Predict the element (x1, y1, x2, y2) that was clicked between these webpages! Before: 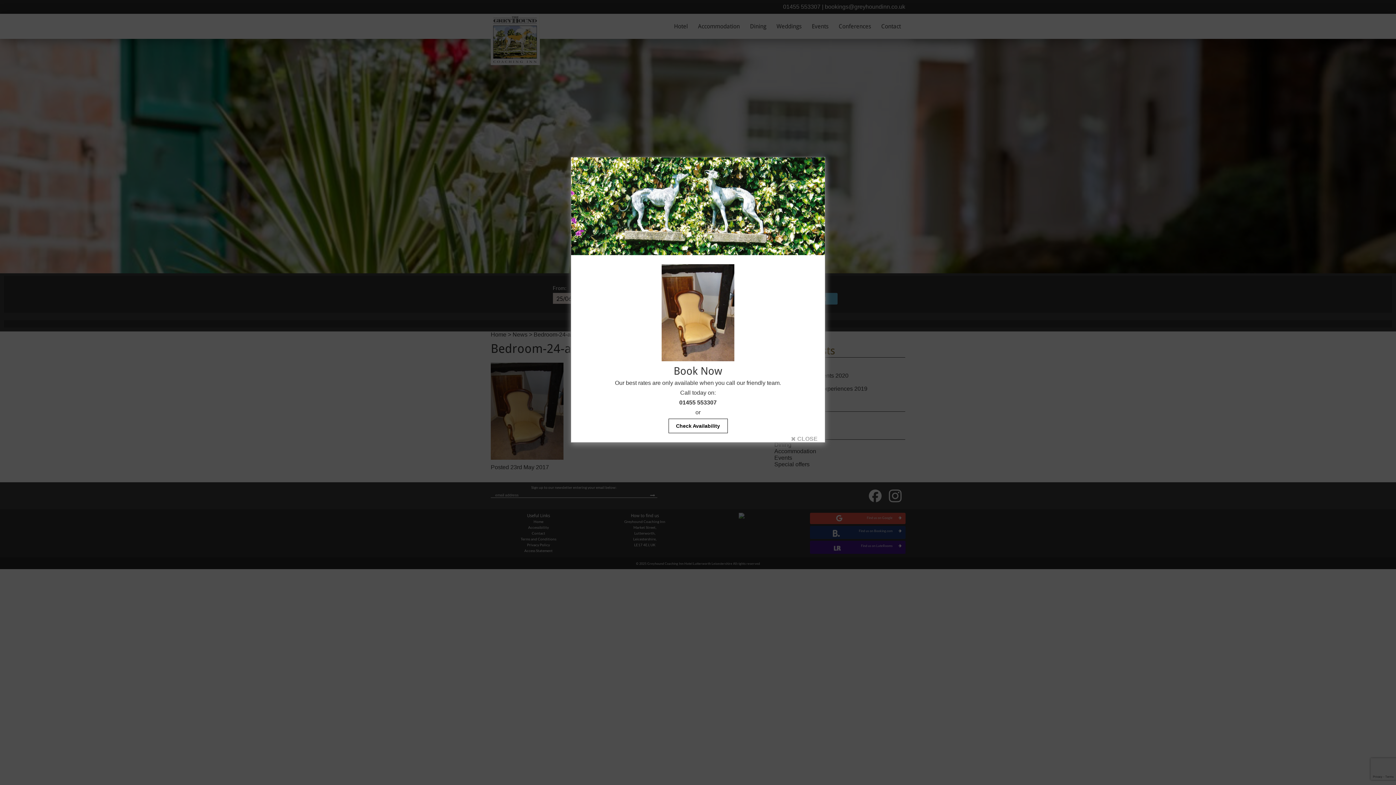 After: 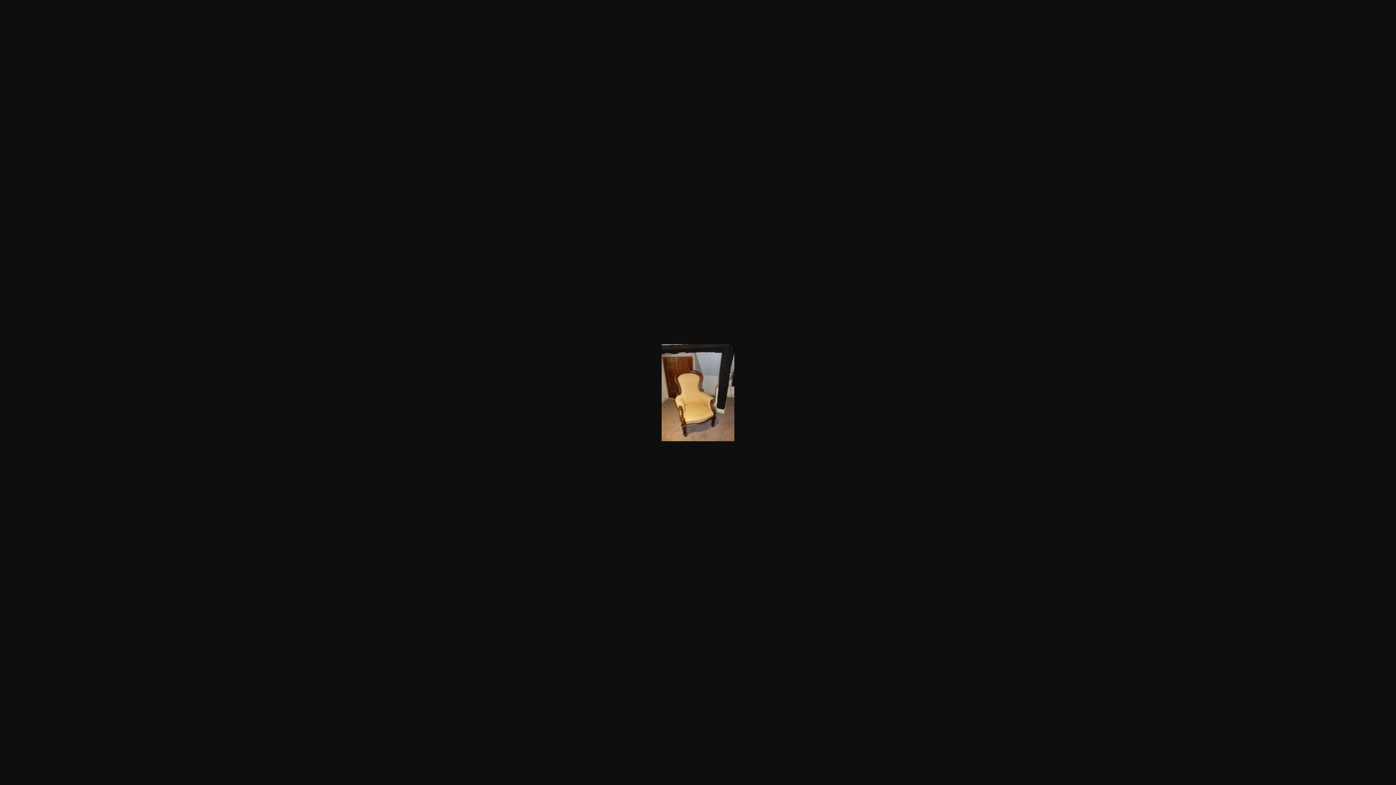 Action: bbox: (661, 356, 734, 362)